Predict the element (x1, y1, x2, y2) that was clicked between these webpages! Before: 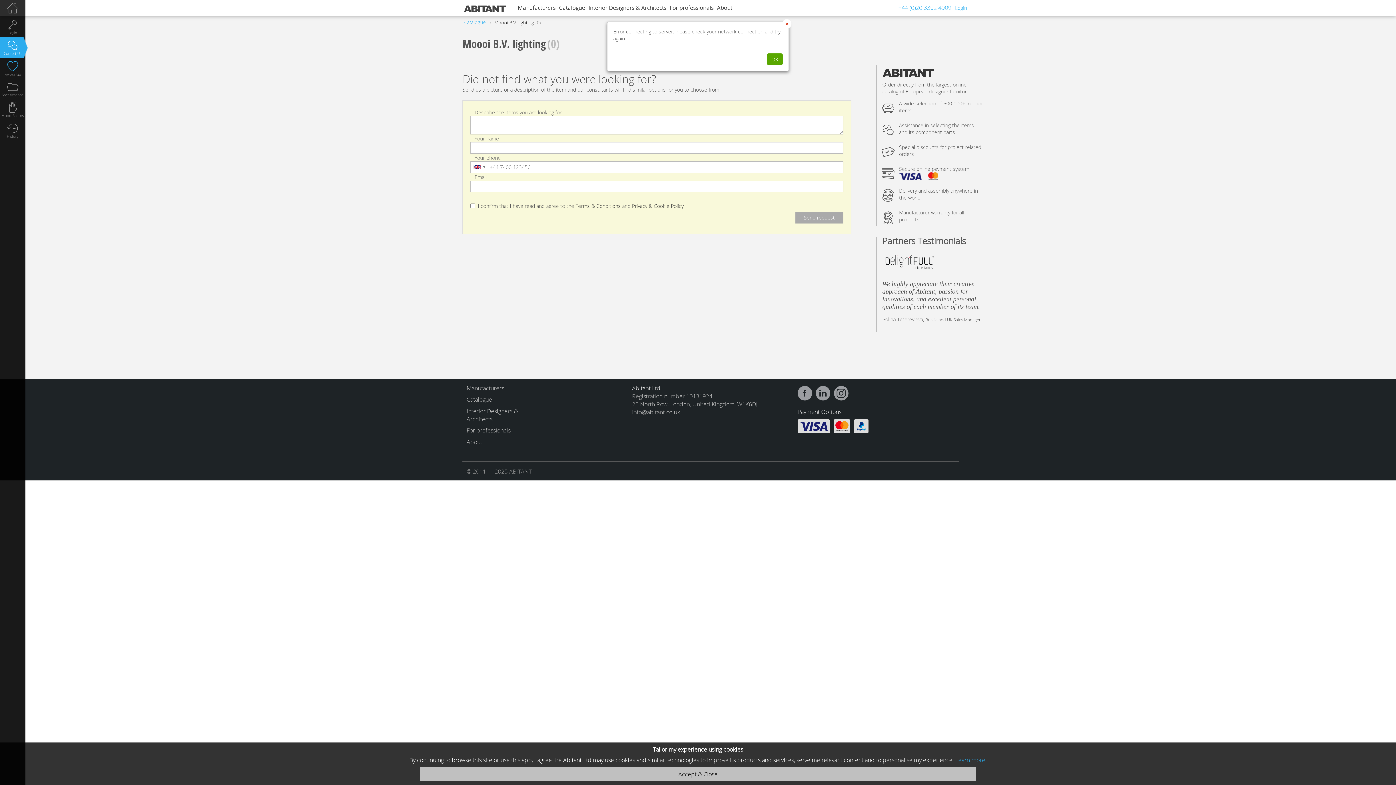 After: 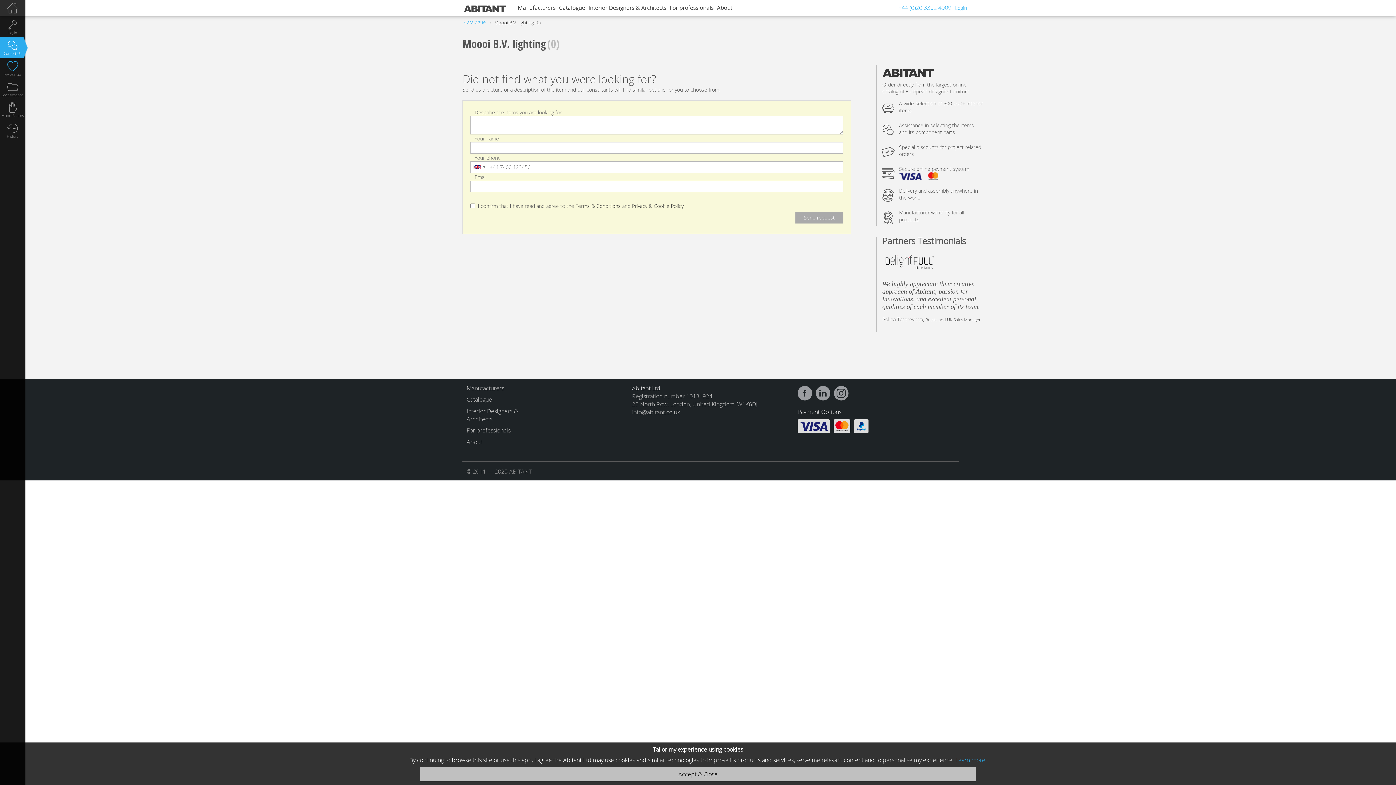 Action: bbox: (782, 19, 791, 28) label: ×